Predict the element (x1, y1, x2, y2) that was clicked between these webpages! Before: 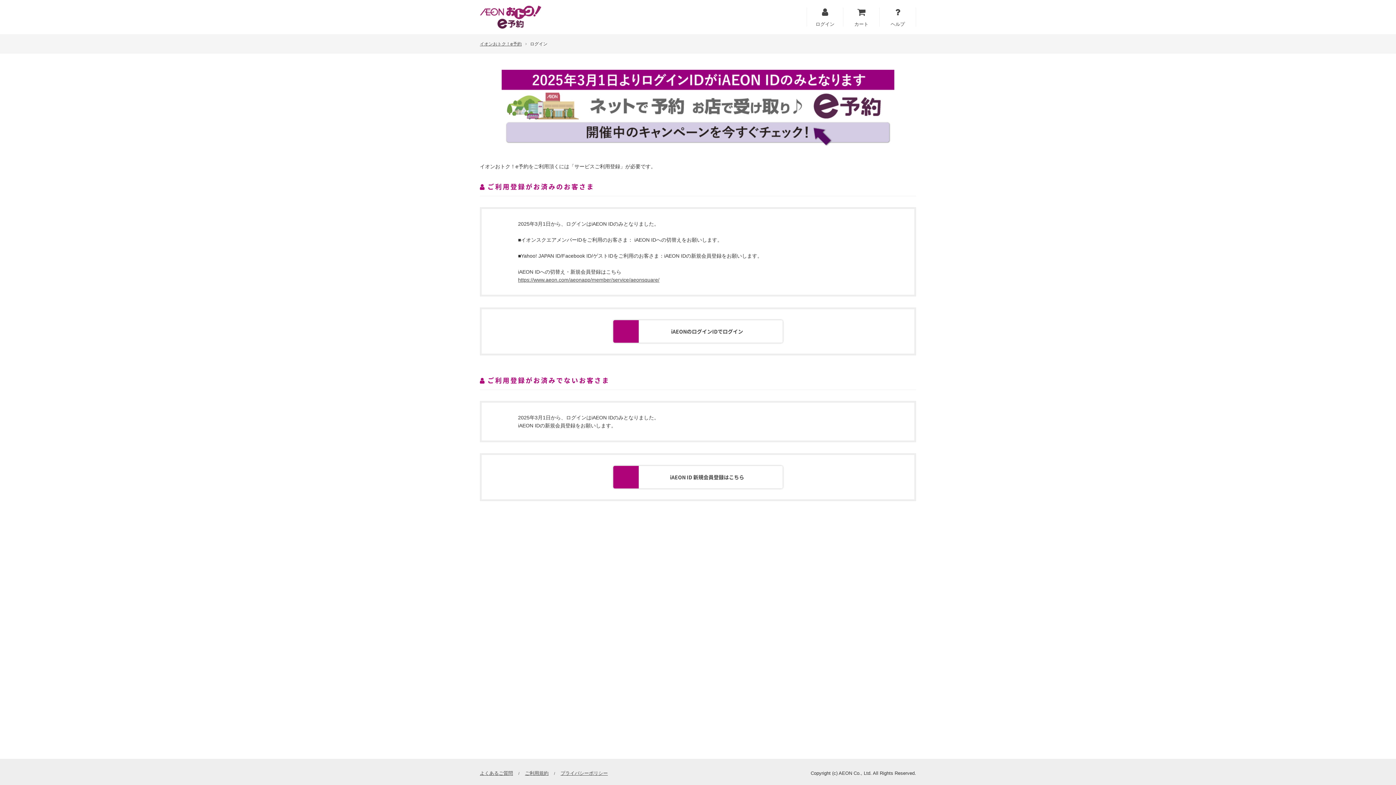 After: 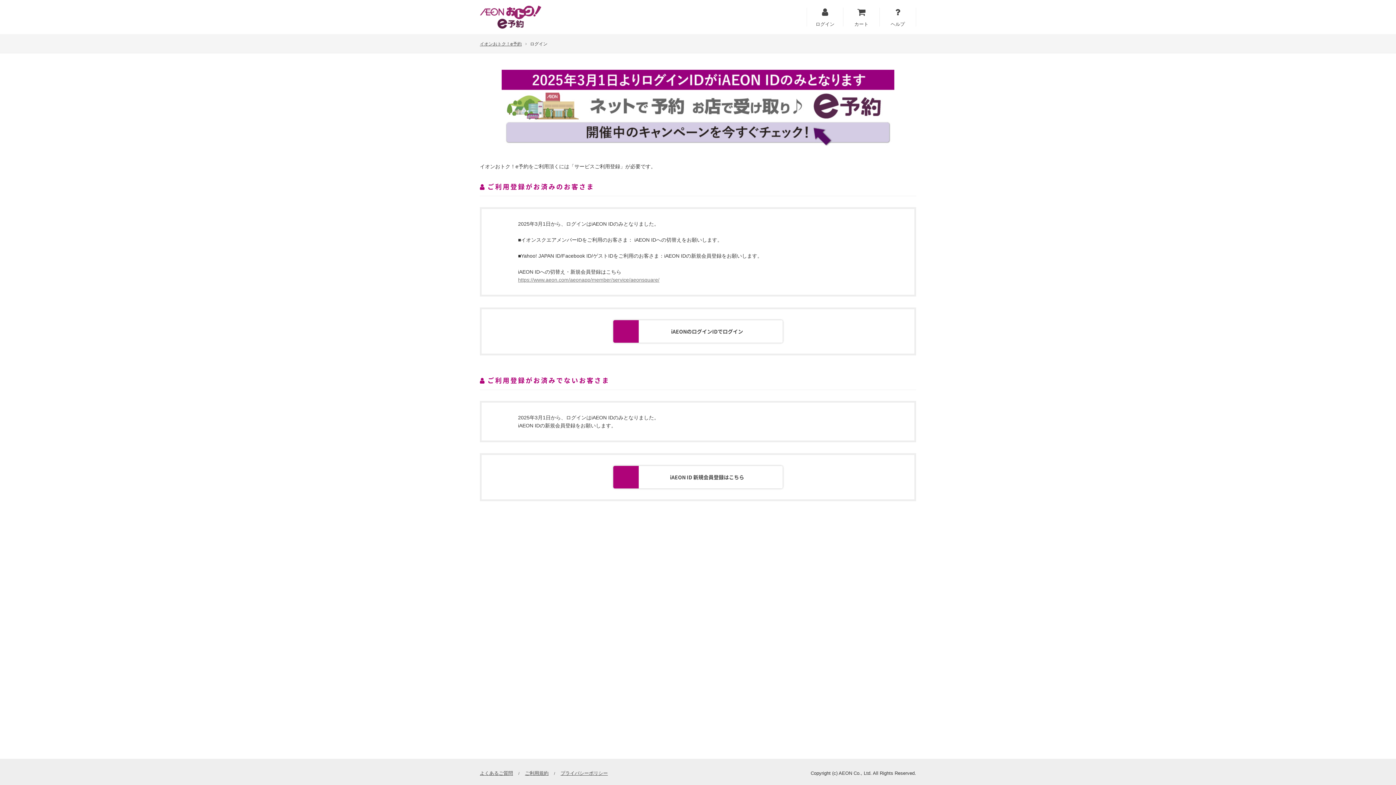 Action: label: https://www.aeon.com/aeonapp/member/service/aeonsquare/ bbox: (518, 277, 659, 282)